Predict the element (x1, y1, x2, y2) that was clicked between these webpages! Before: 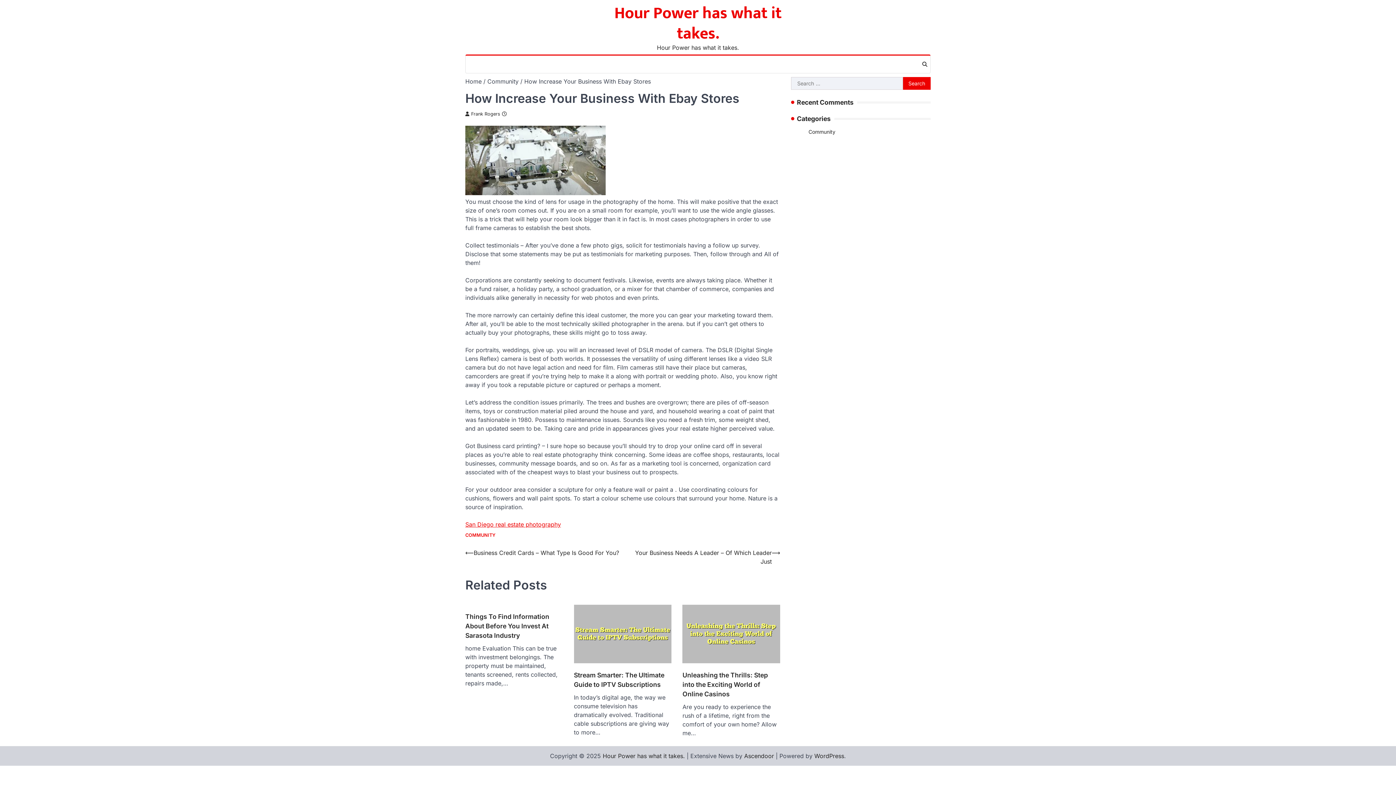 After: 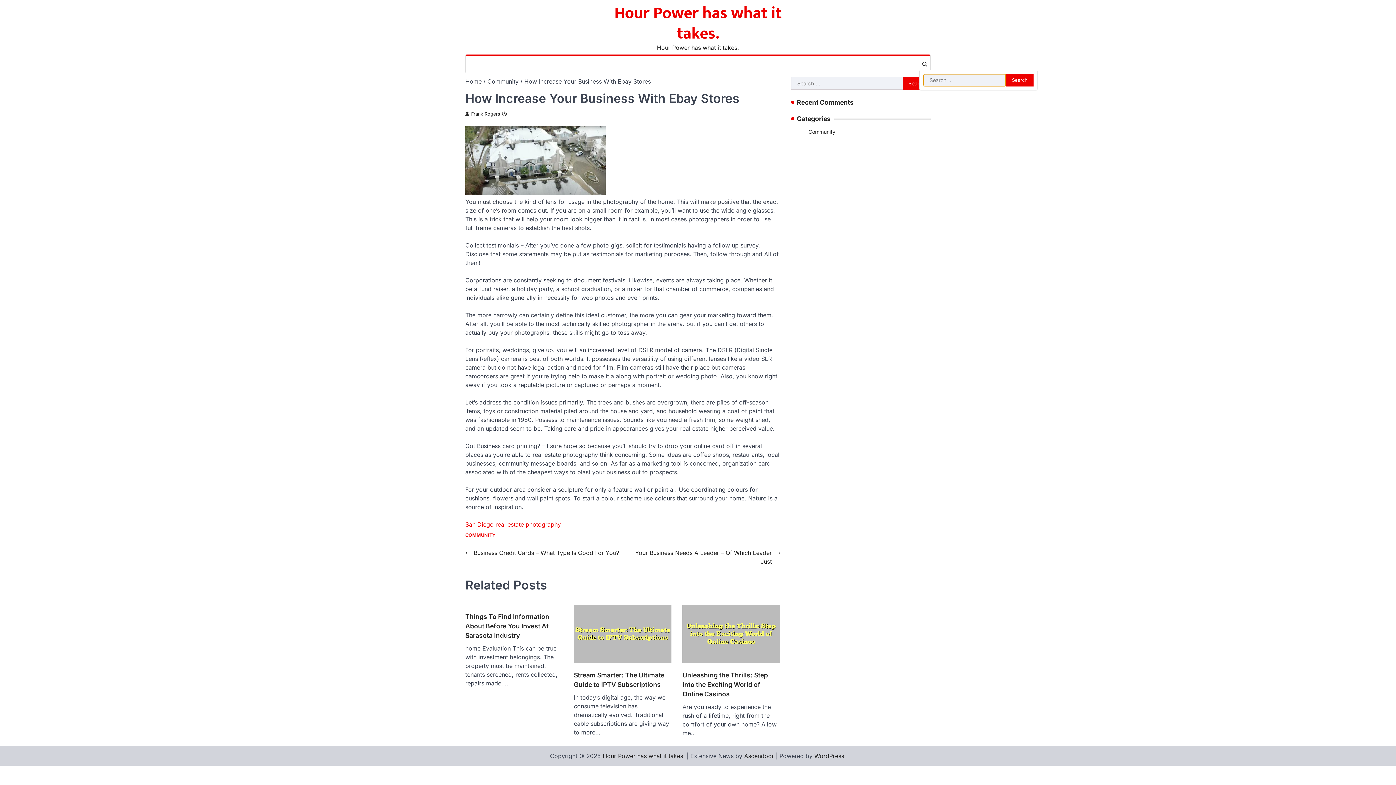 Action: bbox: (919, 58, 930, 69)